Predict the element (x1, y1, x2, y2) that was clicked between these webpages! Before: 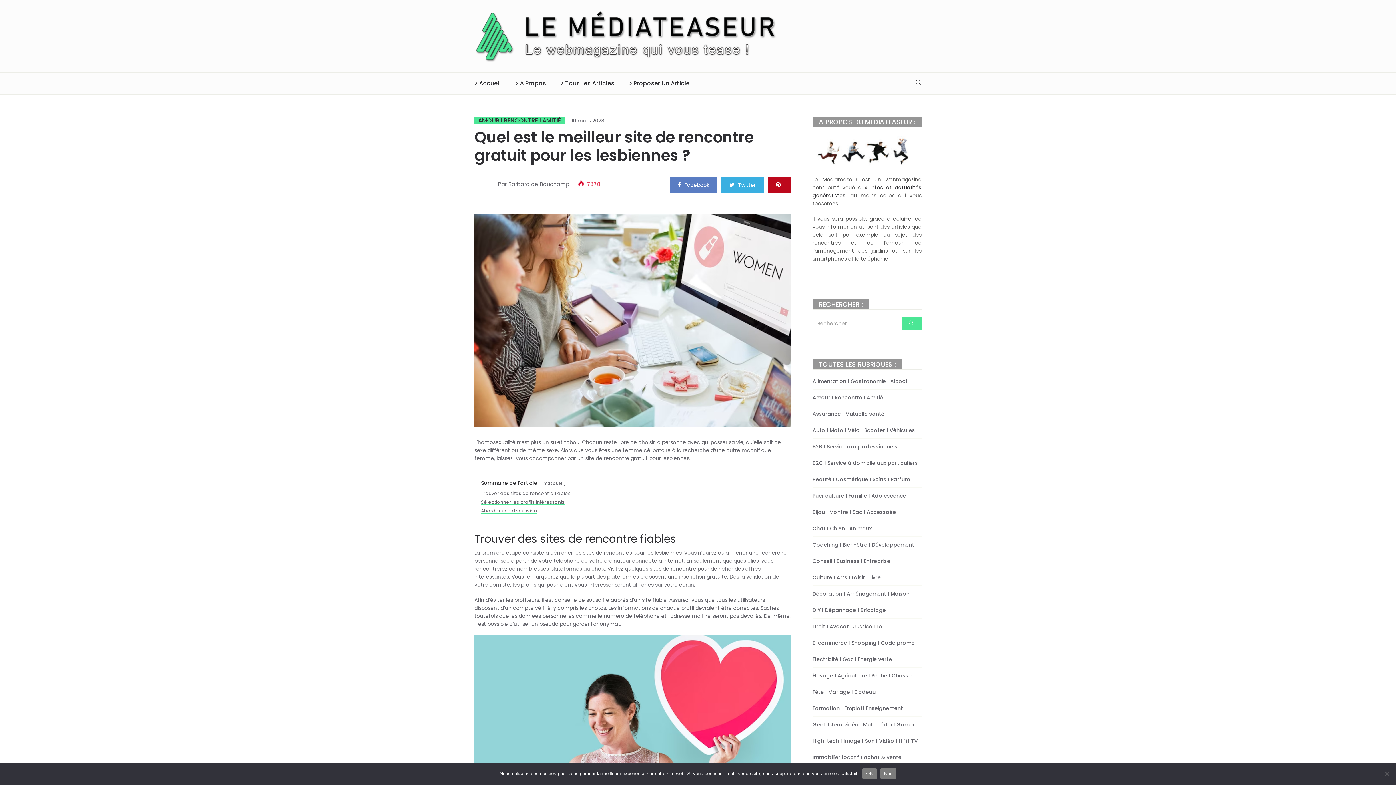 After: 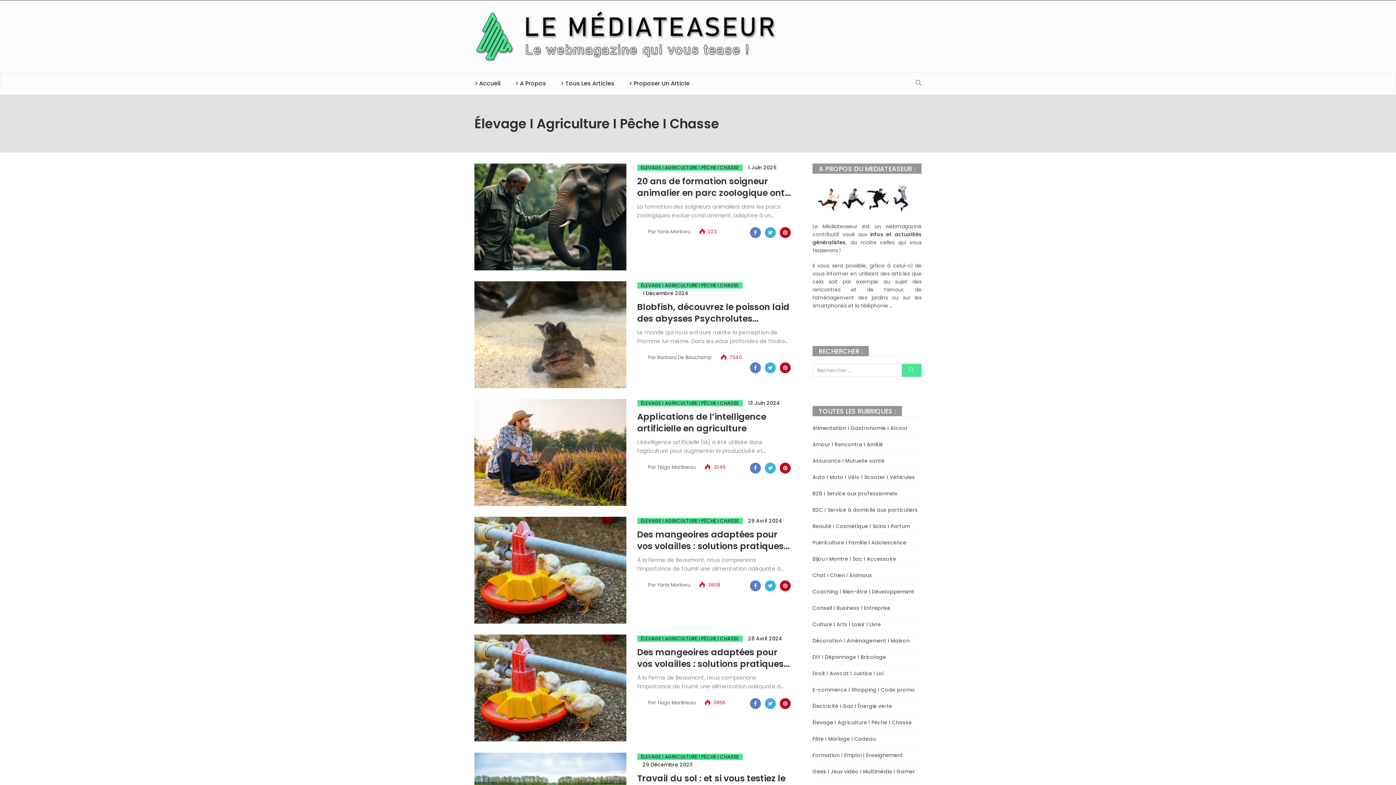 Action: label: Élevage I Agriculture I Pêche I Chasse bbox: (812, 672, 912, 679)